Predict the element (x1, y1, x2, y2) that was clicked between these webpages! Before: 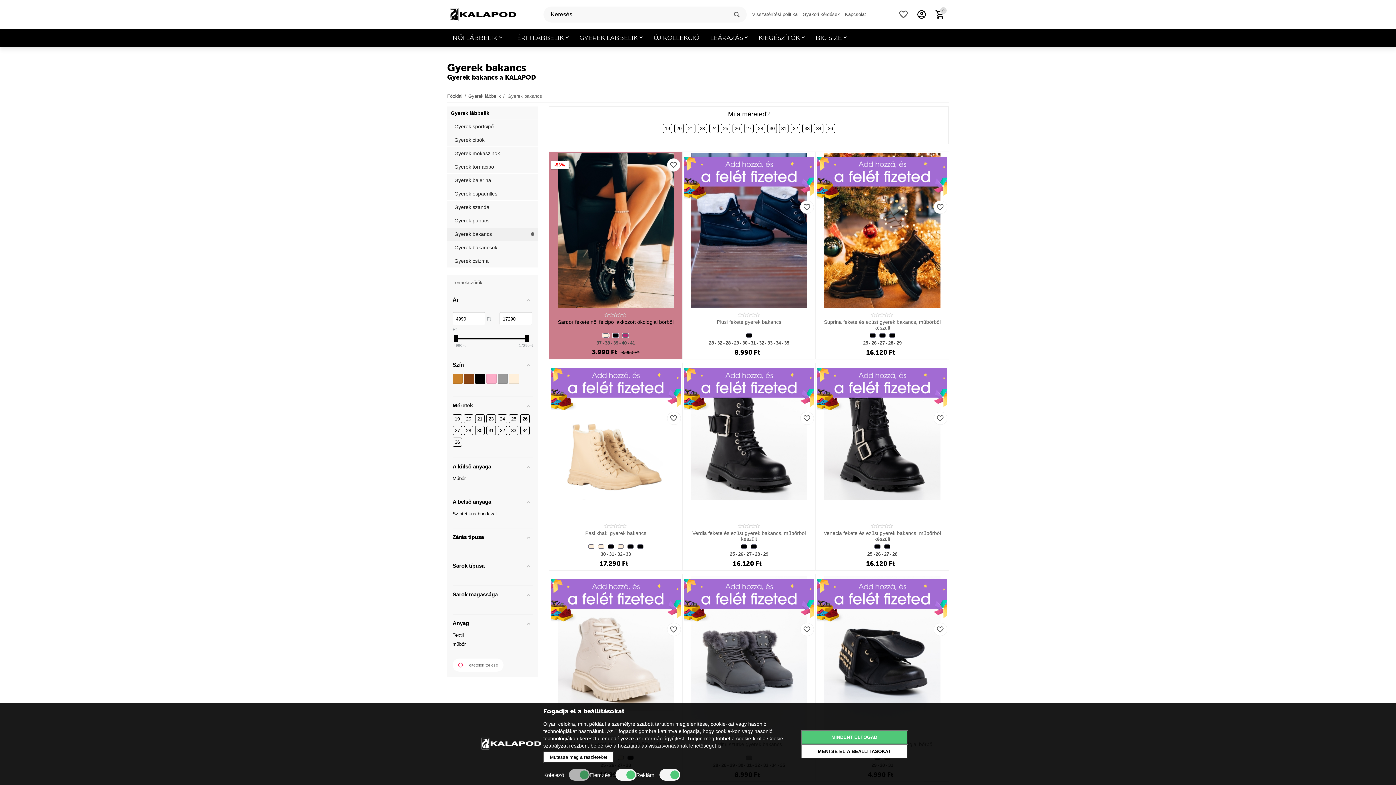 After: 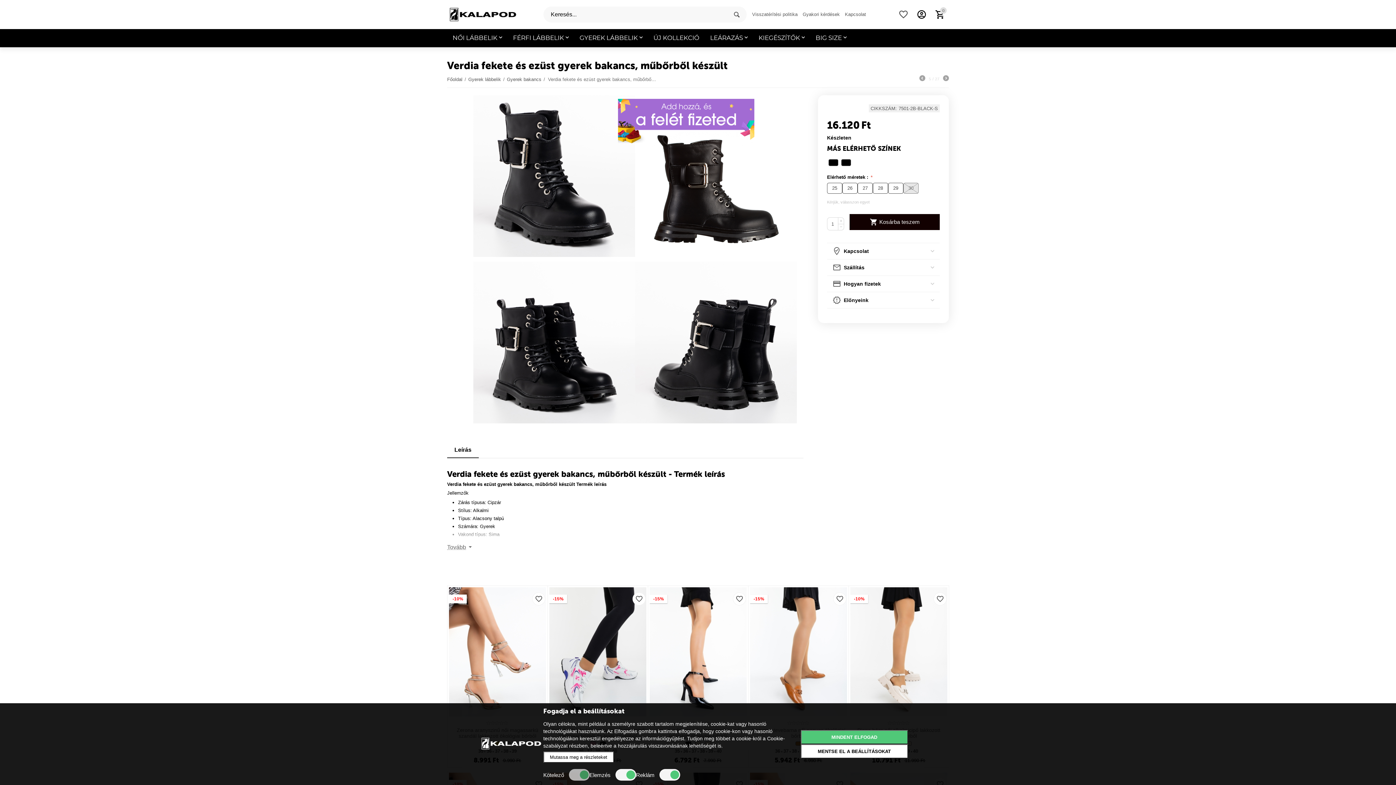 Action: label: Verdia fekete és ezüst gyerek bakancs, műbőrből készült bbox: (684, 530, 814, 542)